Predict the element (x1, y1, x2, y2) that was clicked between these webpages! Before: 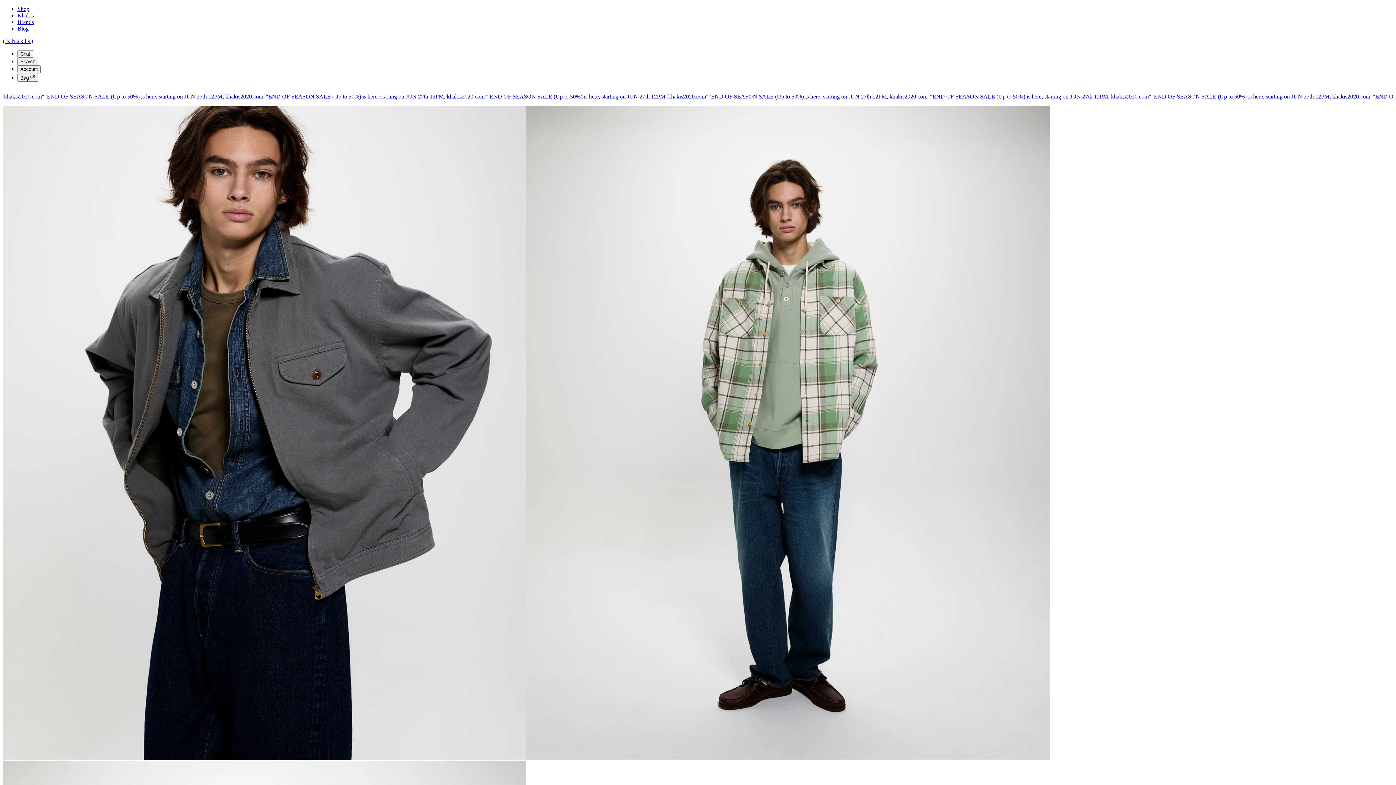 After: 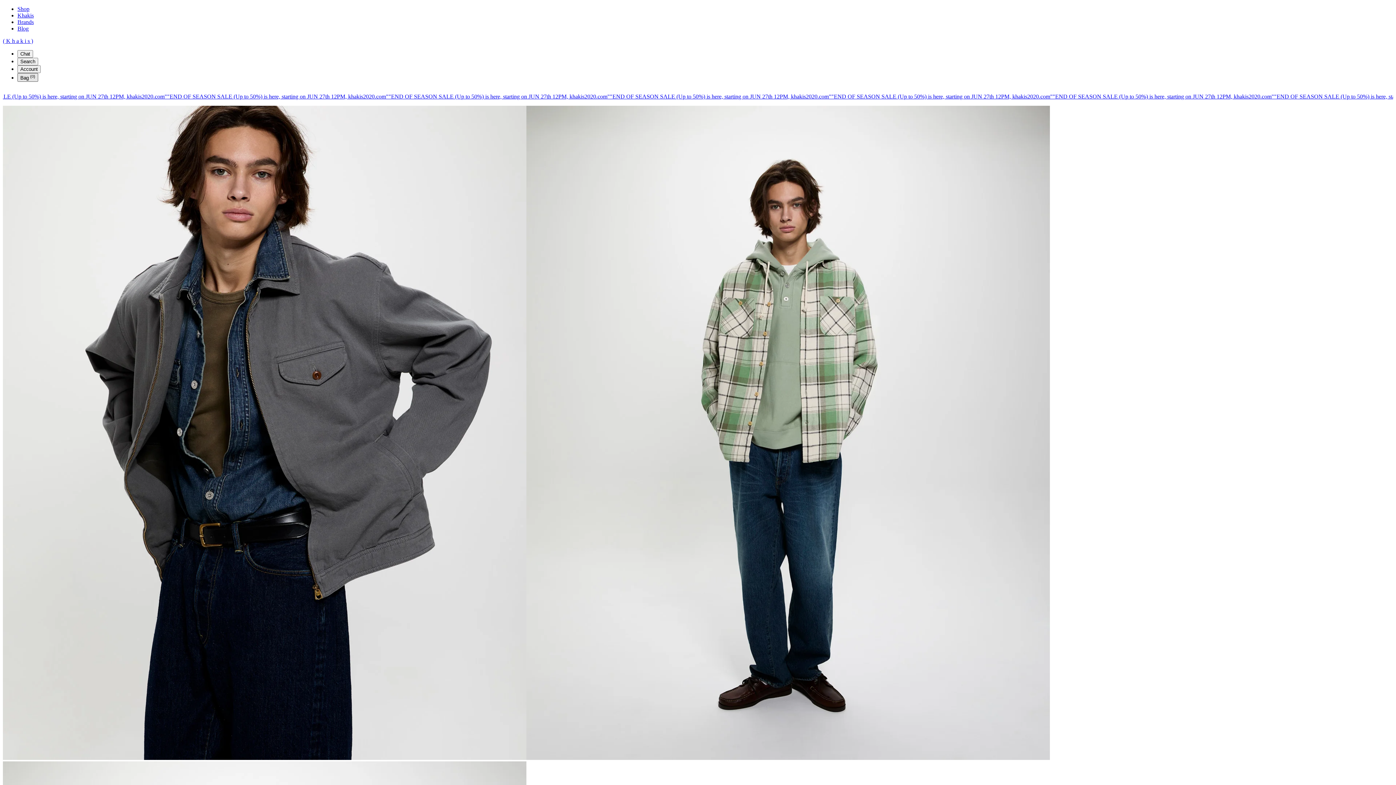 Action: bbox: (17, 73, 38, 81) label: Bag (0)